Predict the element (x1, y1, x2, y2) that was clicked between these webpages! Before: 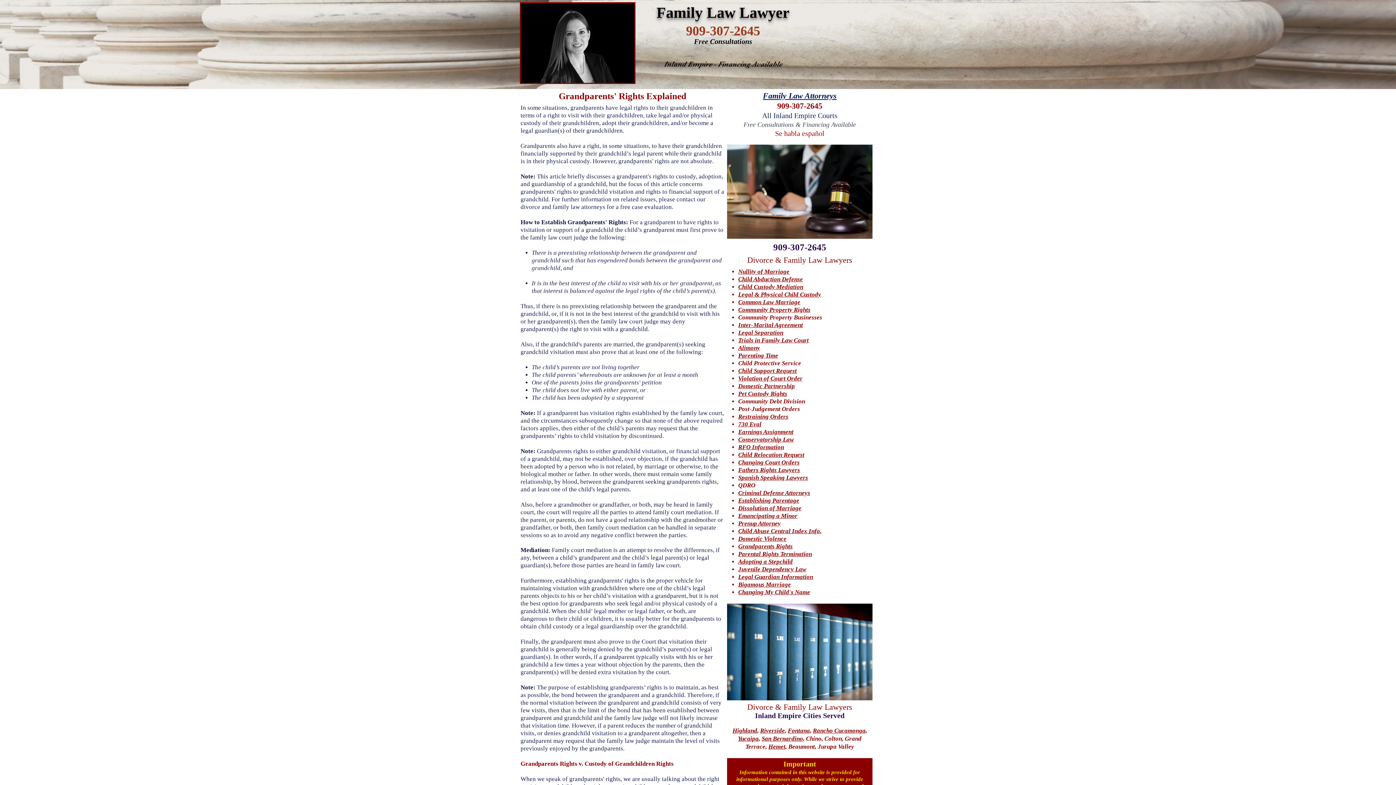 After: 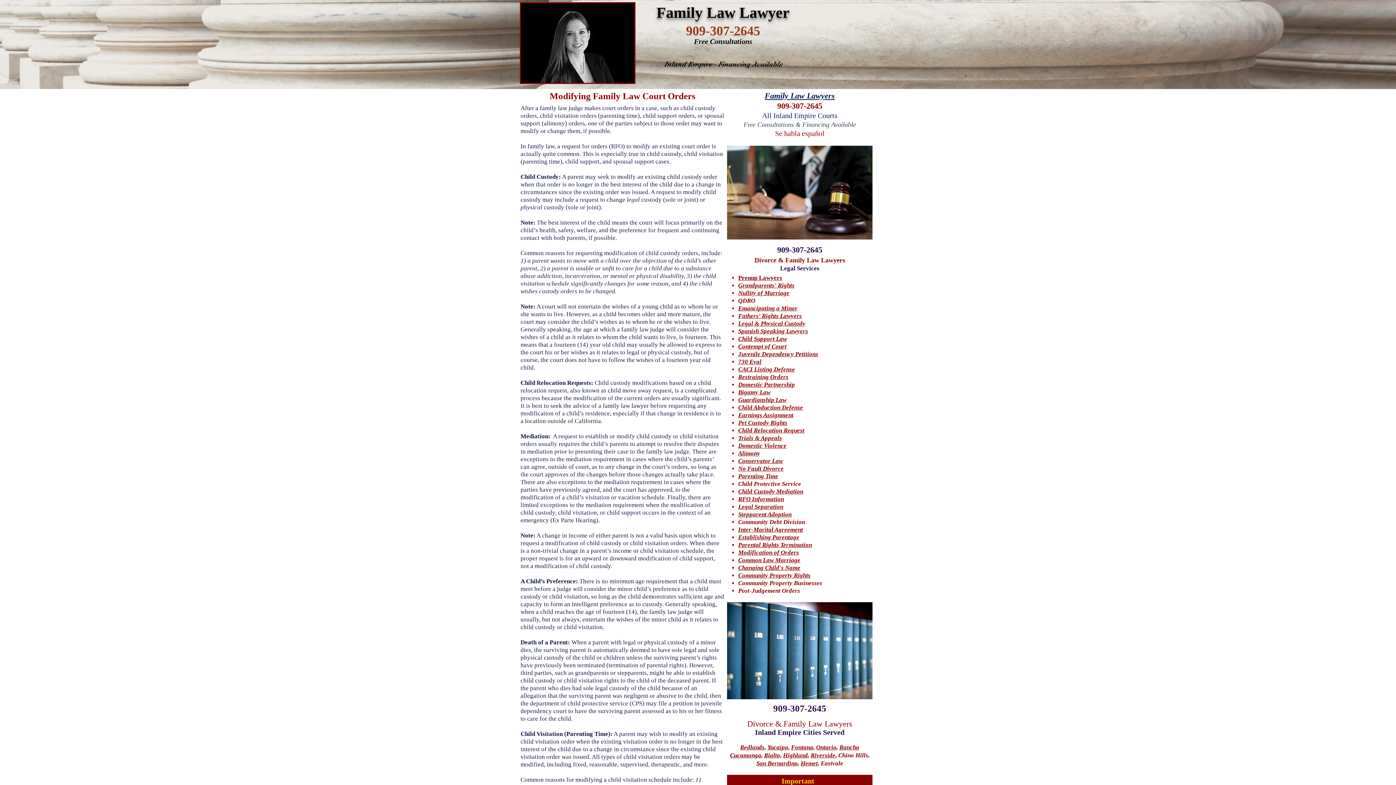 Action: bbox: (738, 459, 799, 466) label: Changing Court Orders